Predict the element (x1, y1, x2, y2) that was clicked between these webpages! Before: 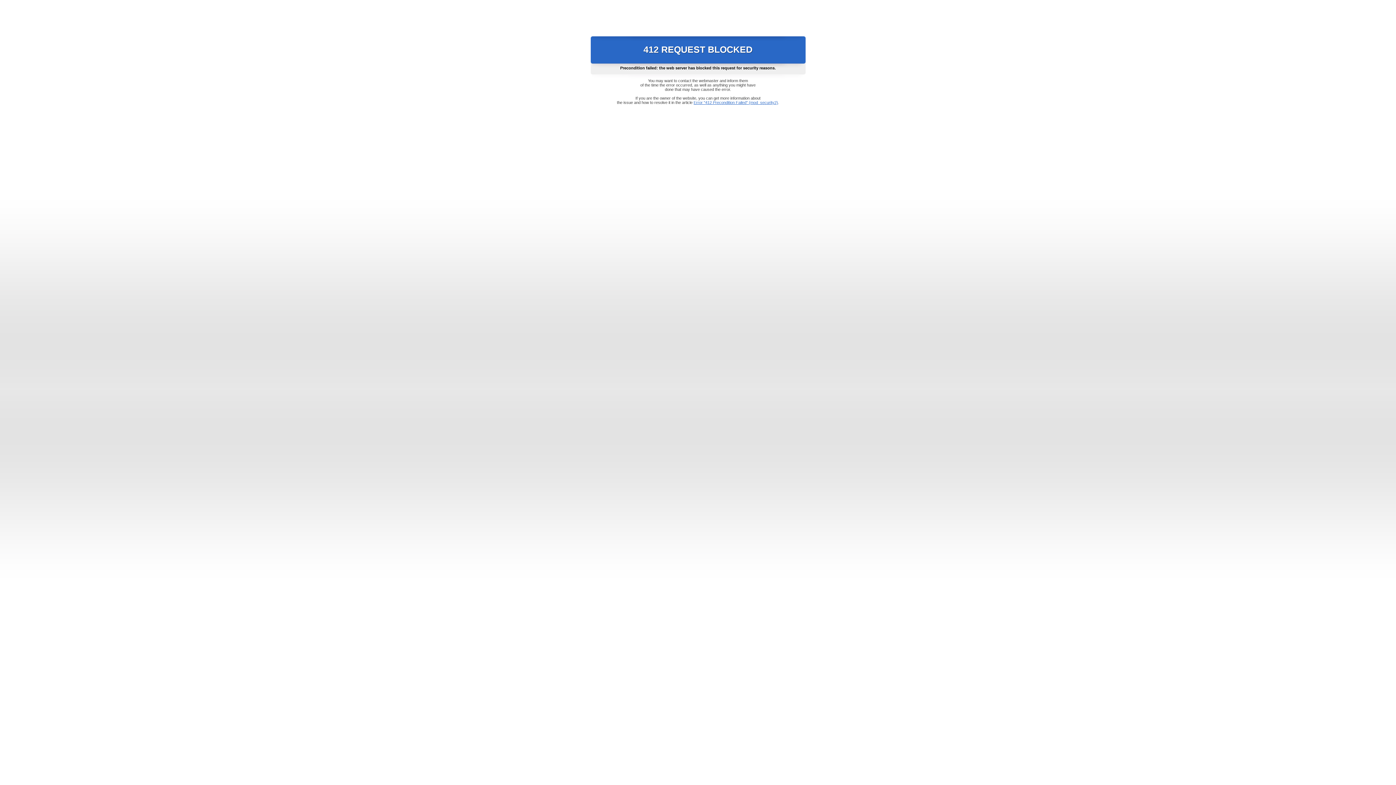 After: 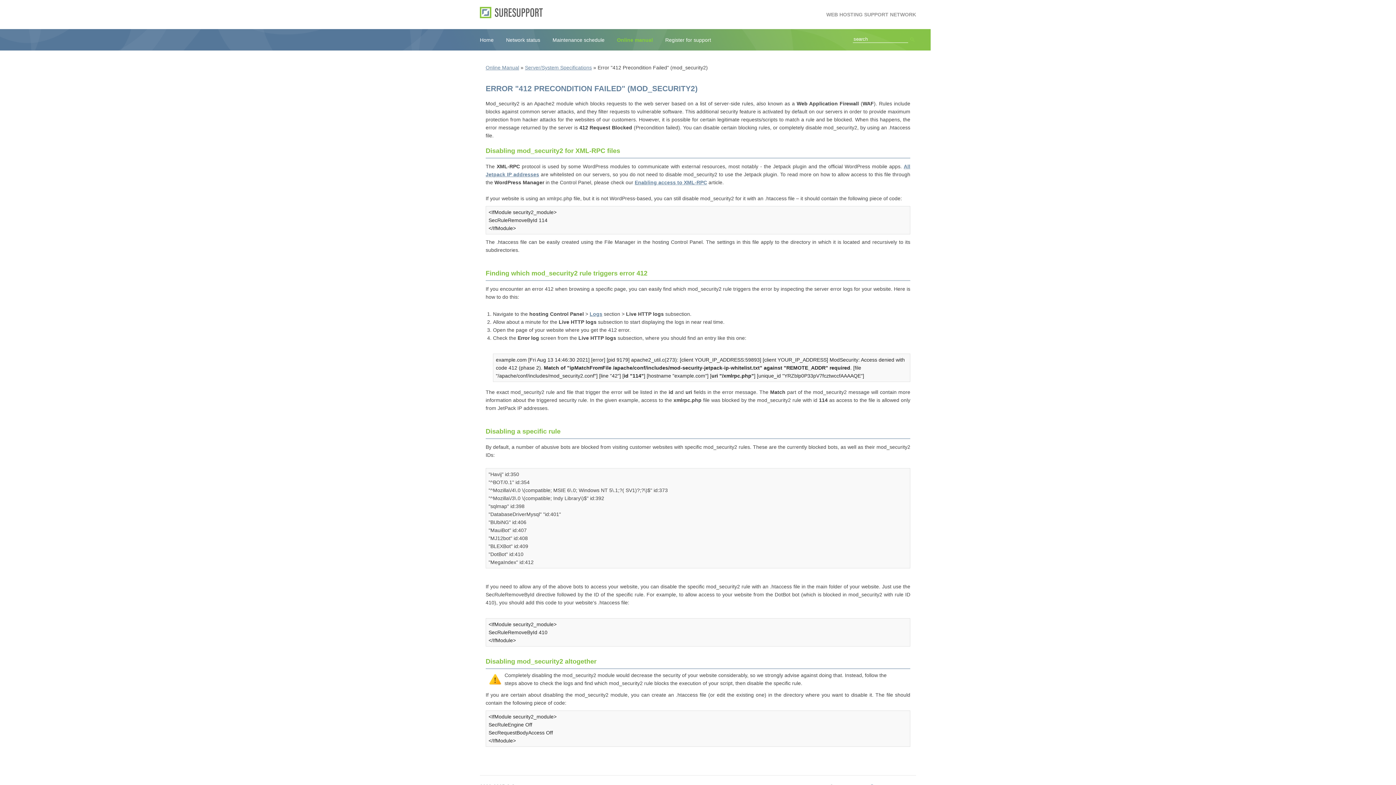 Action: bbox: (693, 100, 778, 104) label: Error "412 Precondition Failed" (mod_security2)